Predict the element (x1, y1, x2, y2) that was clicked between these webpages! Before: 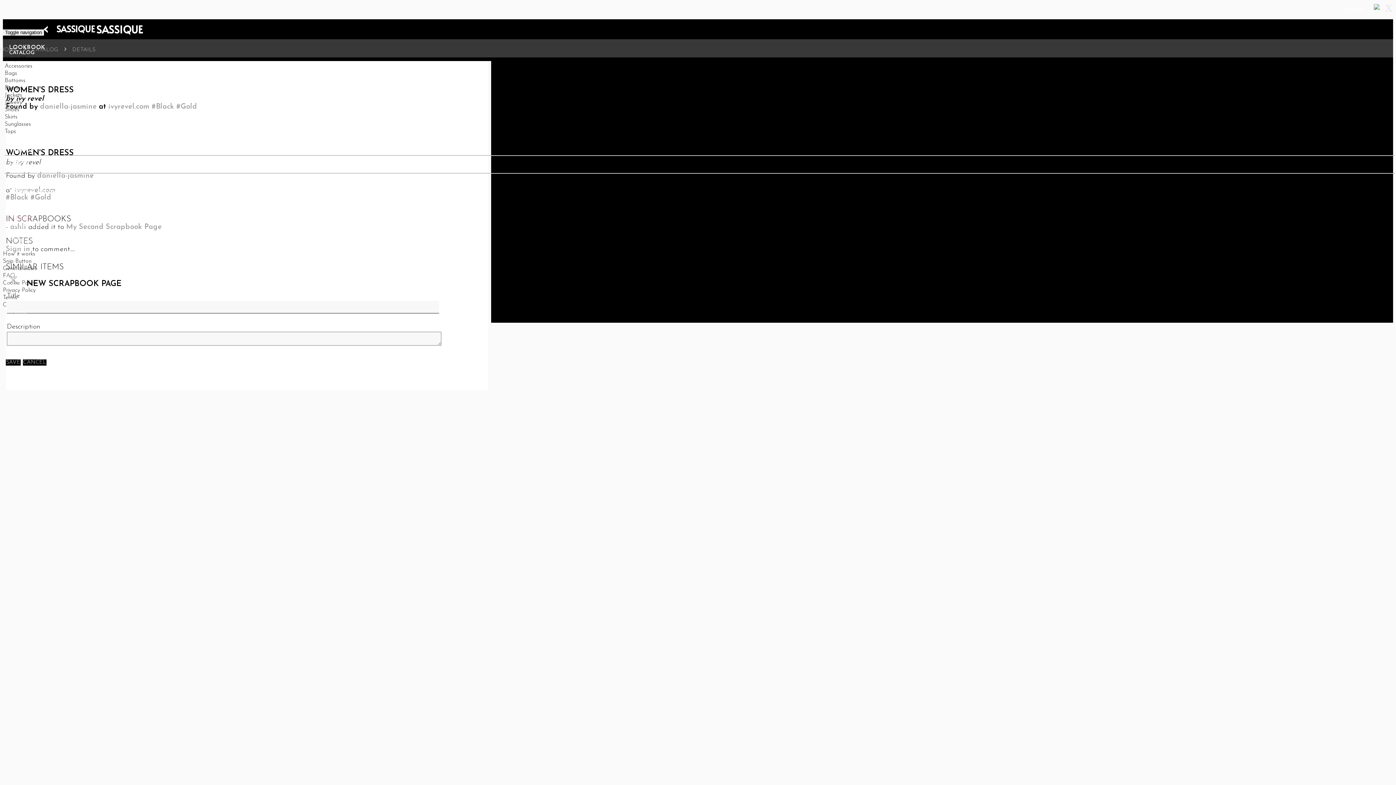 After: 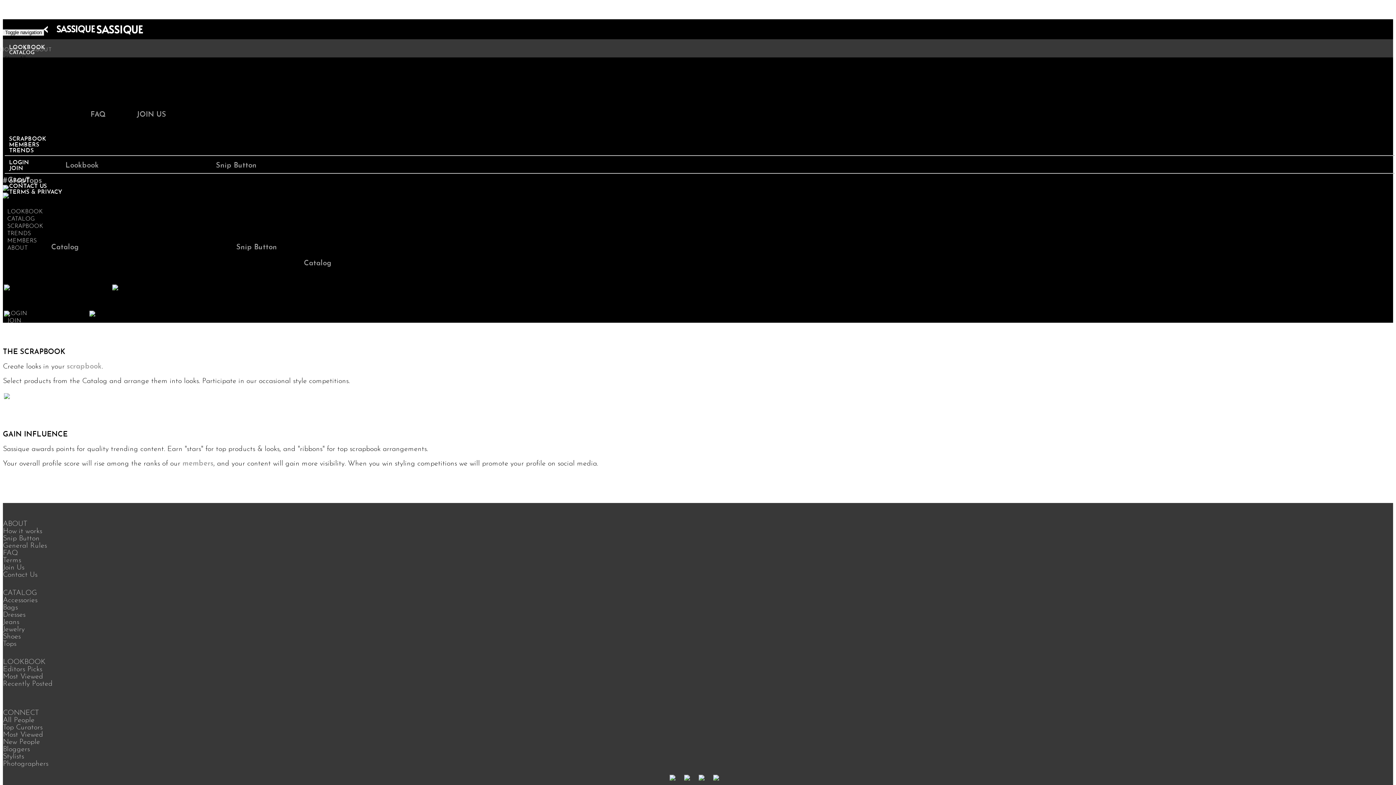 Action: label: How it works bbox: (2, 251, 35, 257)